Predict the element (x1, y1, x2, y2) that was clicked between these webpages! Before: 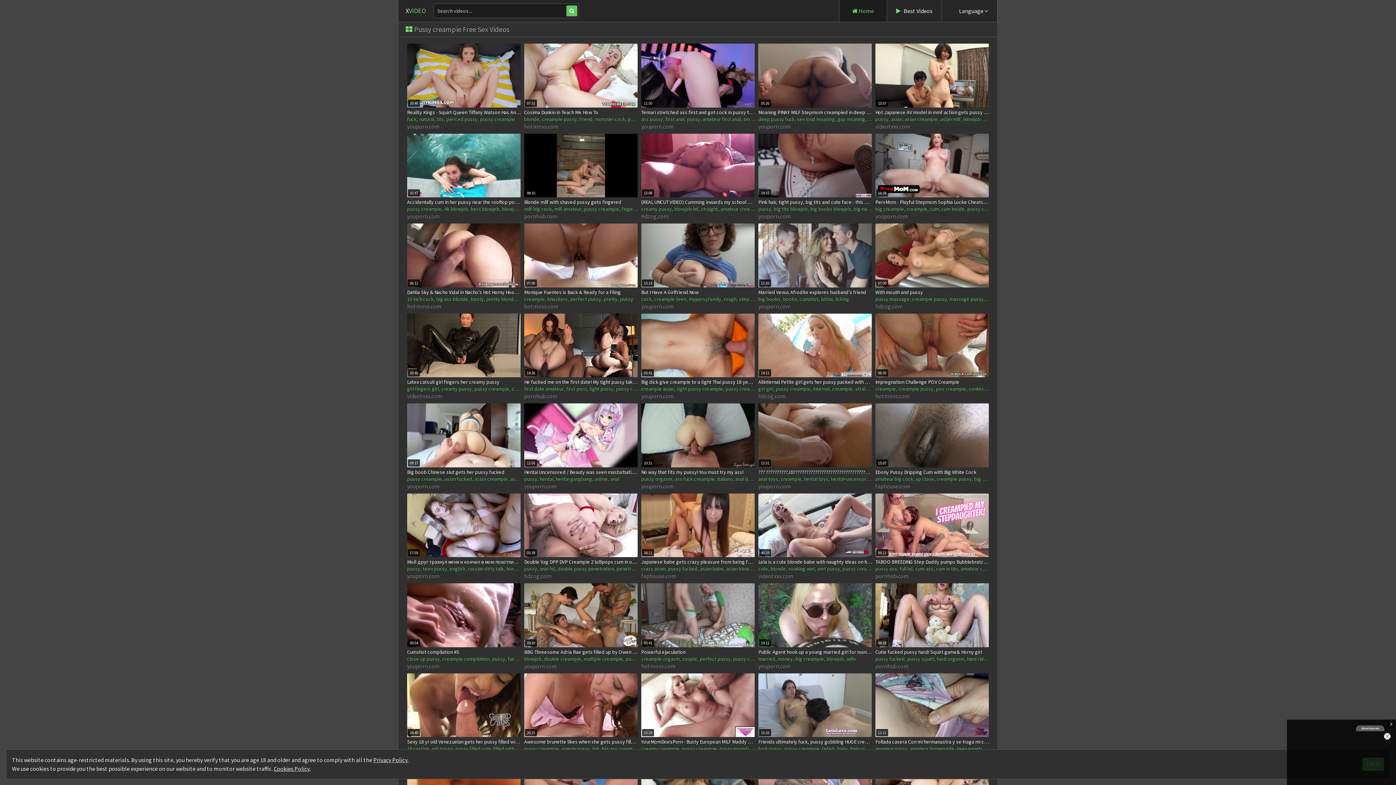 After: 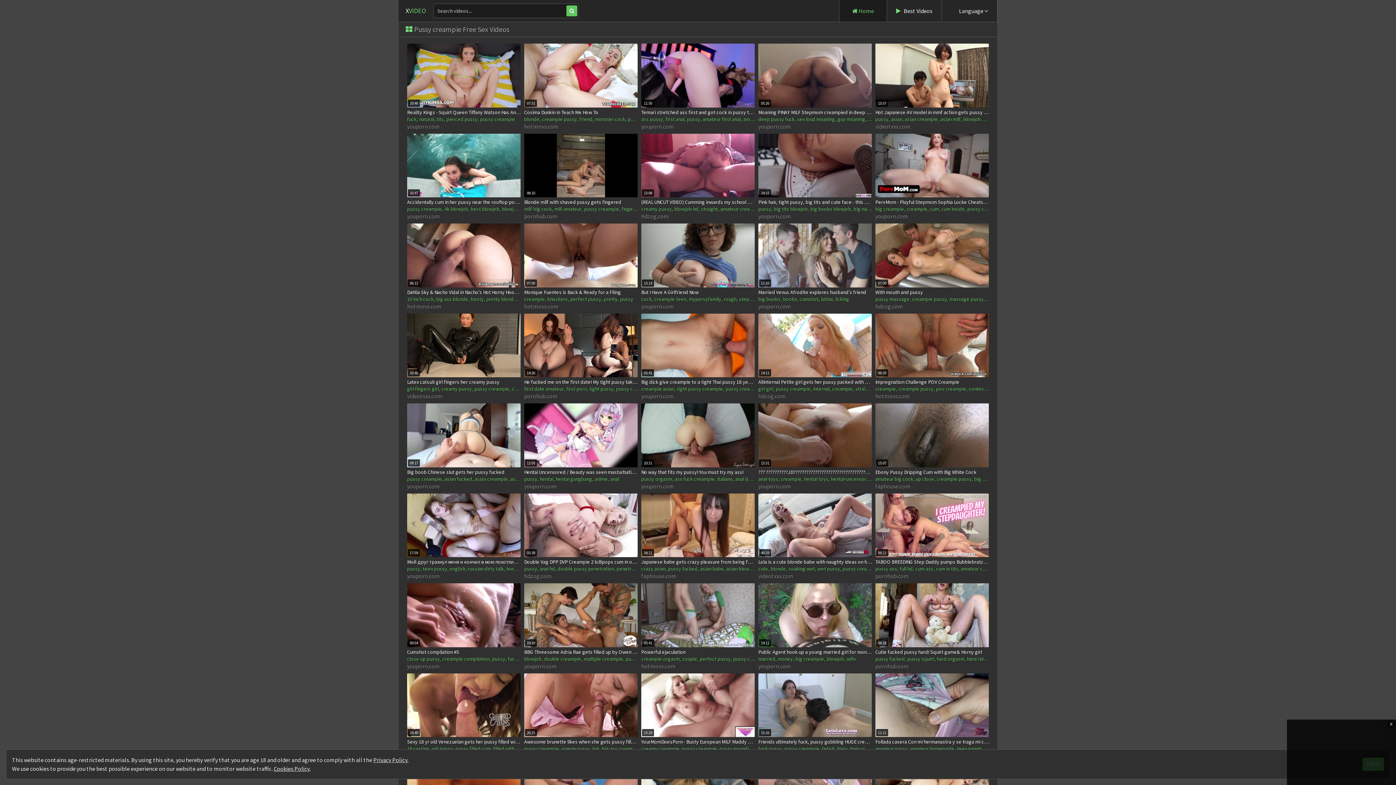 Action: bbox: (941, 205, 965, 212) label: cum inside